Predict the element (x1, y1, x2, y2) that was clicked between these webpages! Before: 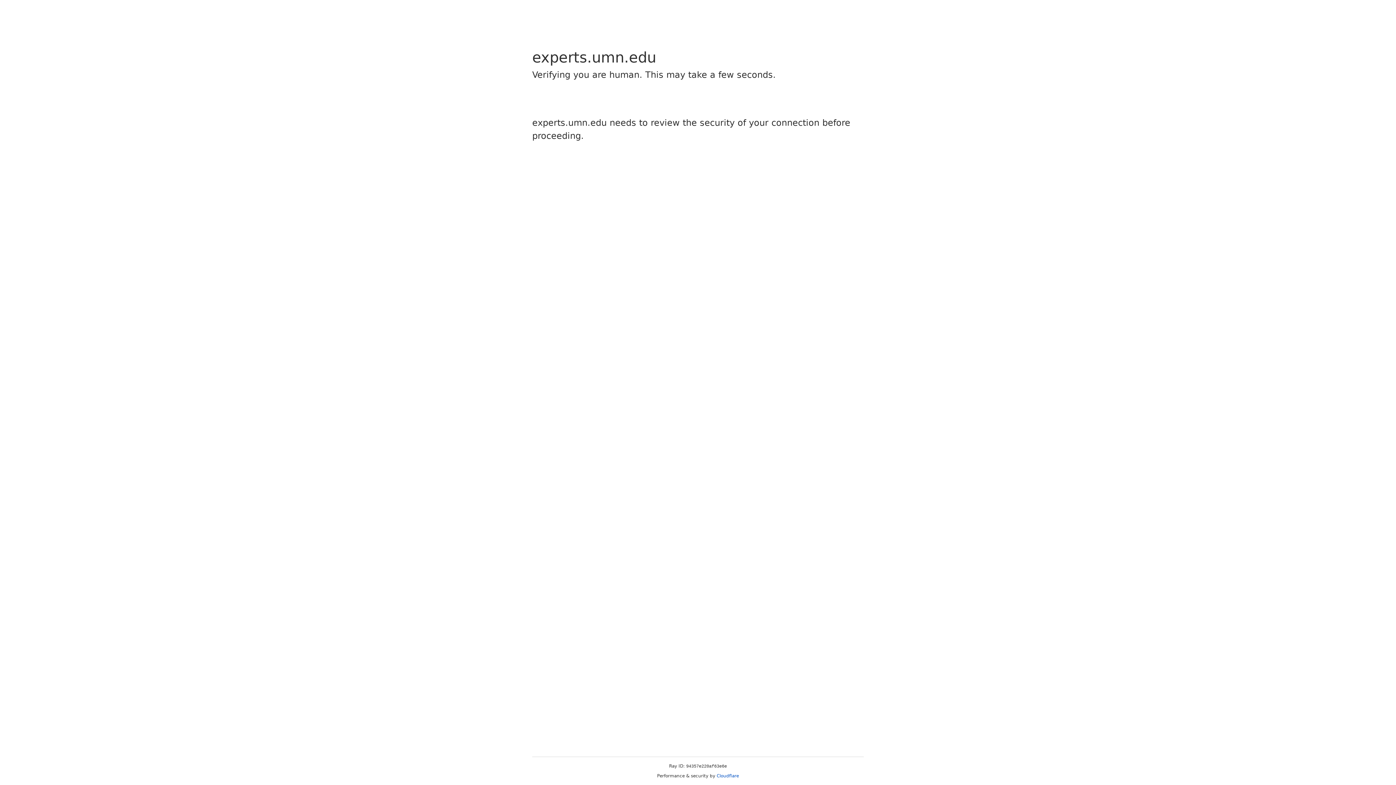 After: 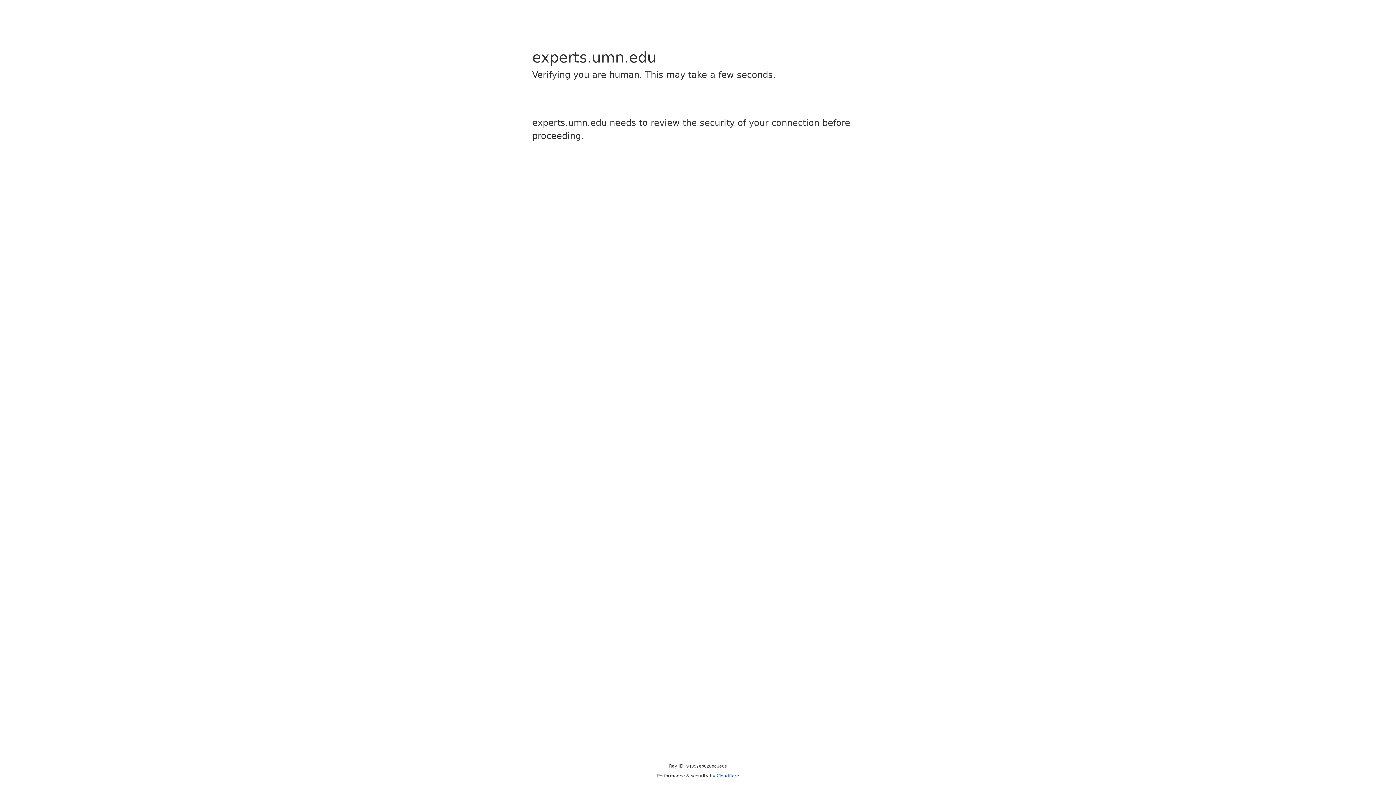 Action: bbox: (716, 773, 739, 778) label: Cloudflare